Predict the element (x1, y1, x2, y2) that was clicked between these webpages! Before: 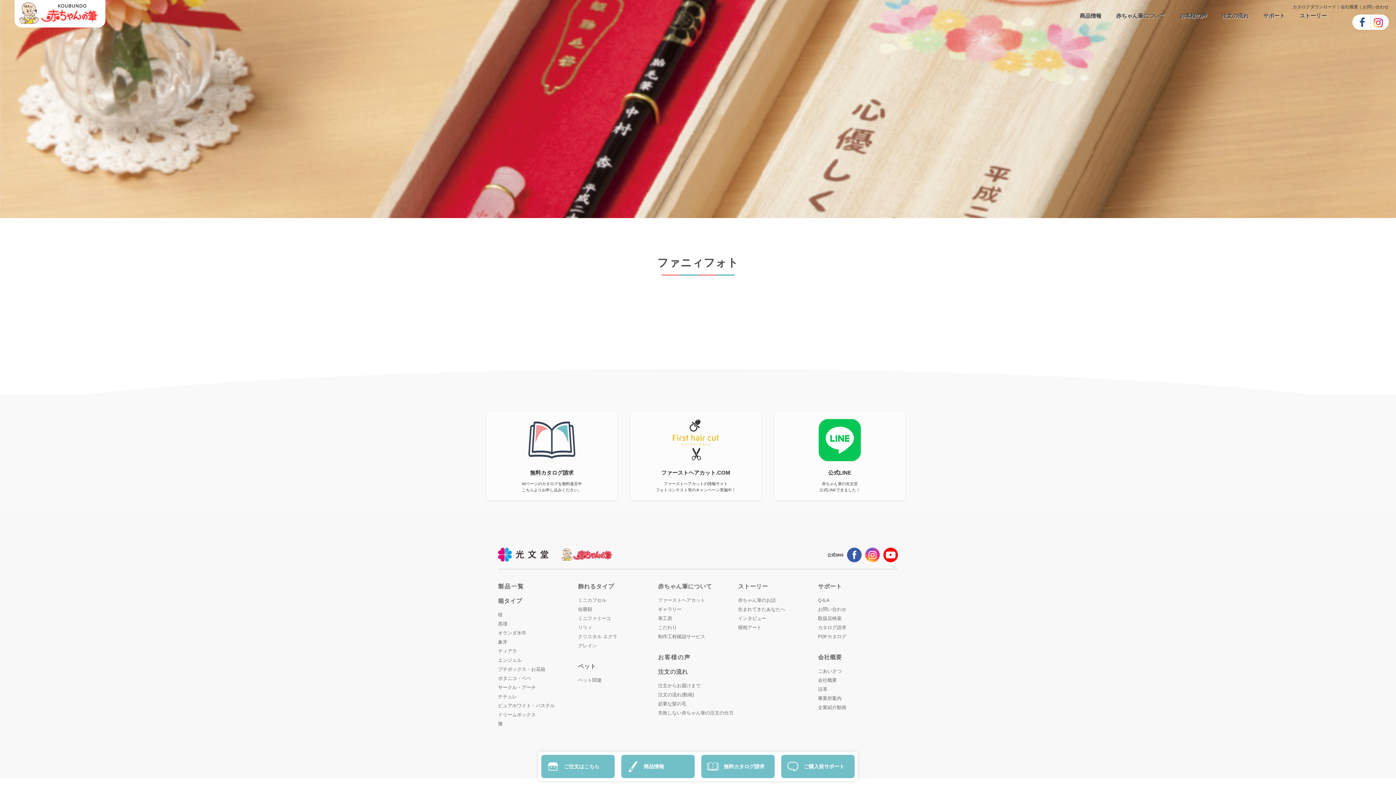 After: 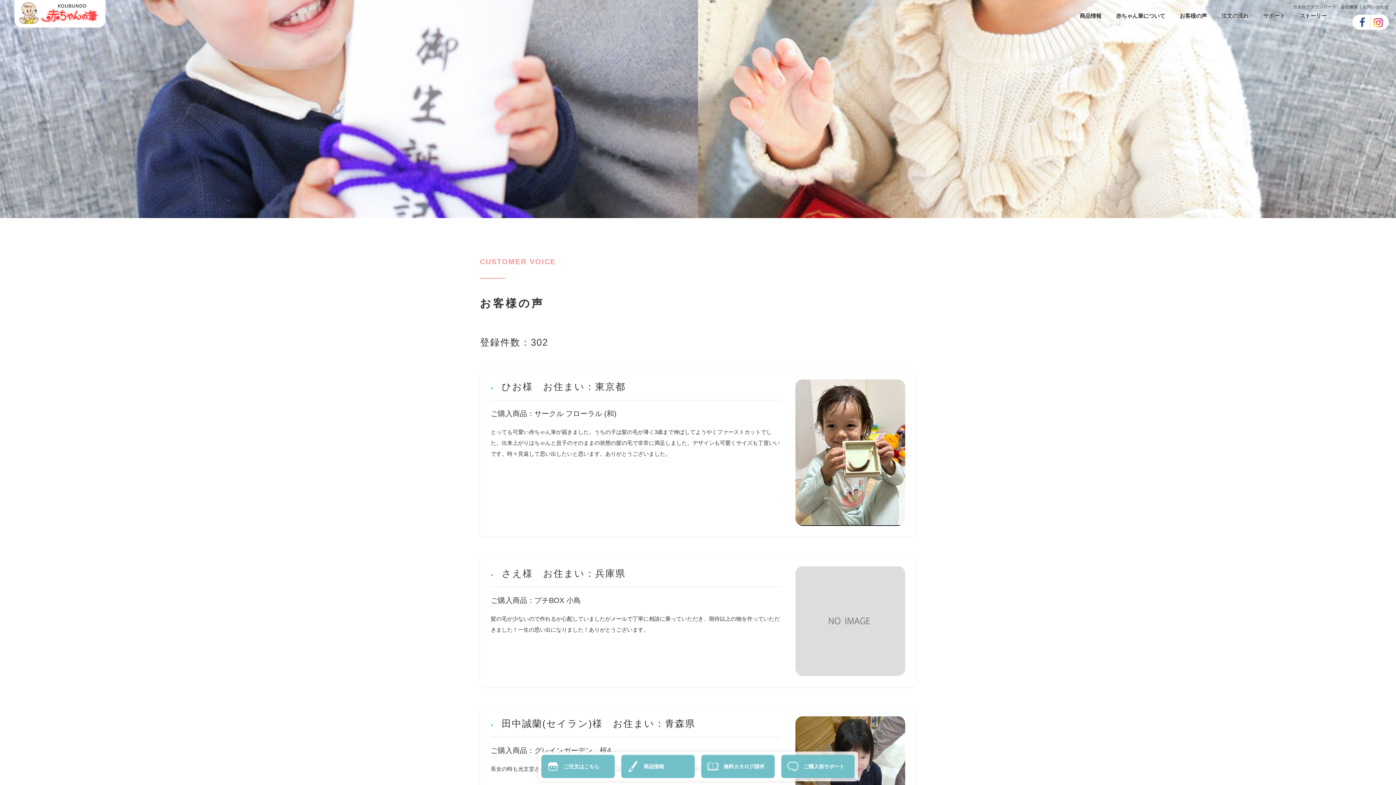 Action: bbox: (1172, 4, 1214, 28) label: お客様の声